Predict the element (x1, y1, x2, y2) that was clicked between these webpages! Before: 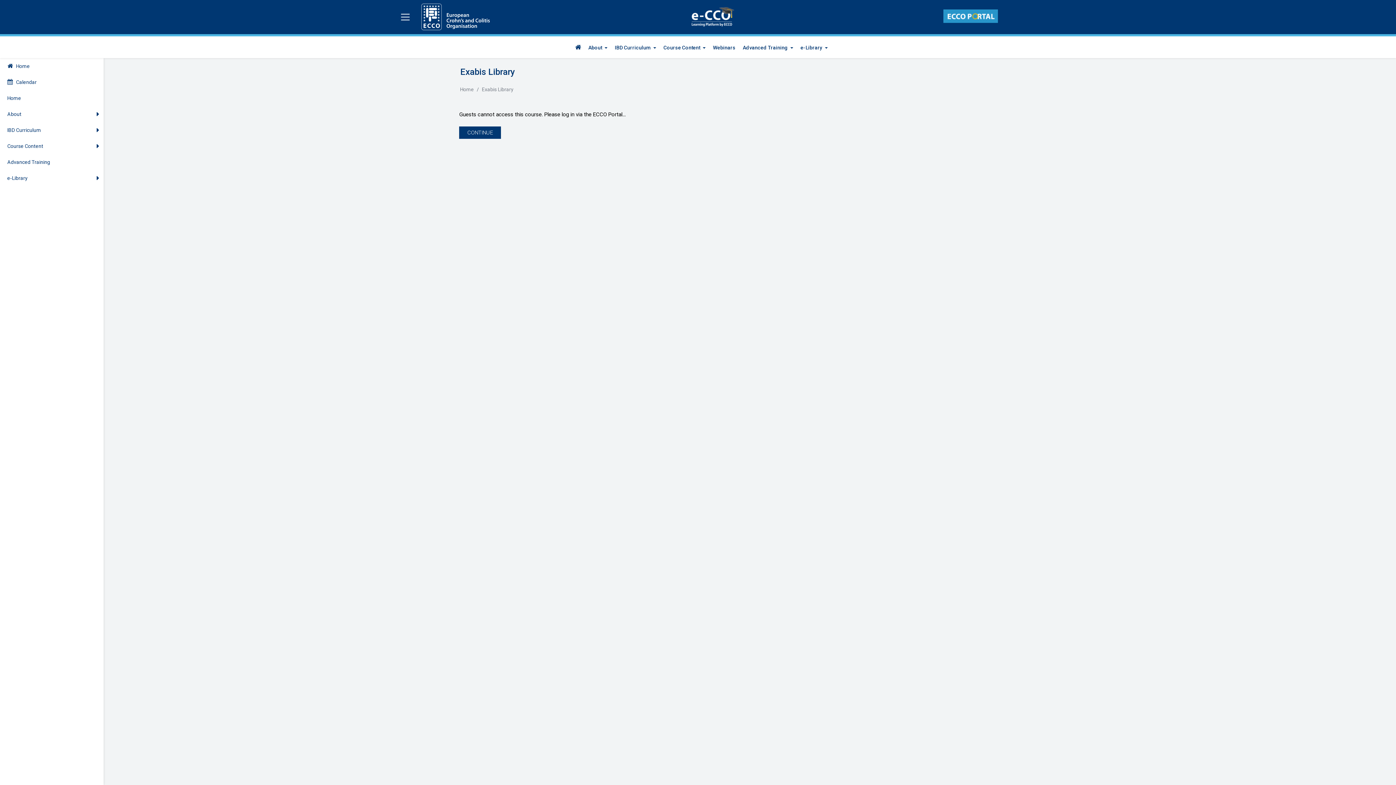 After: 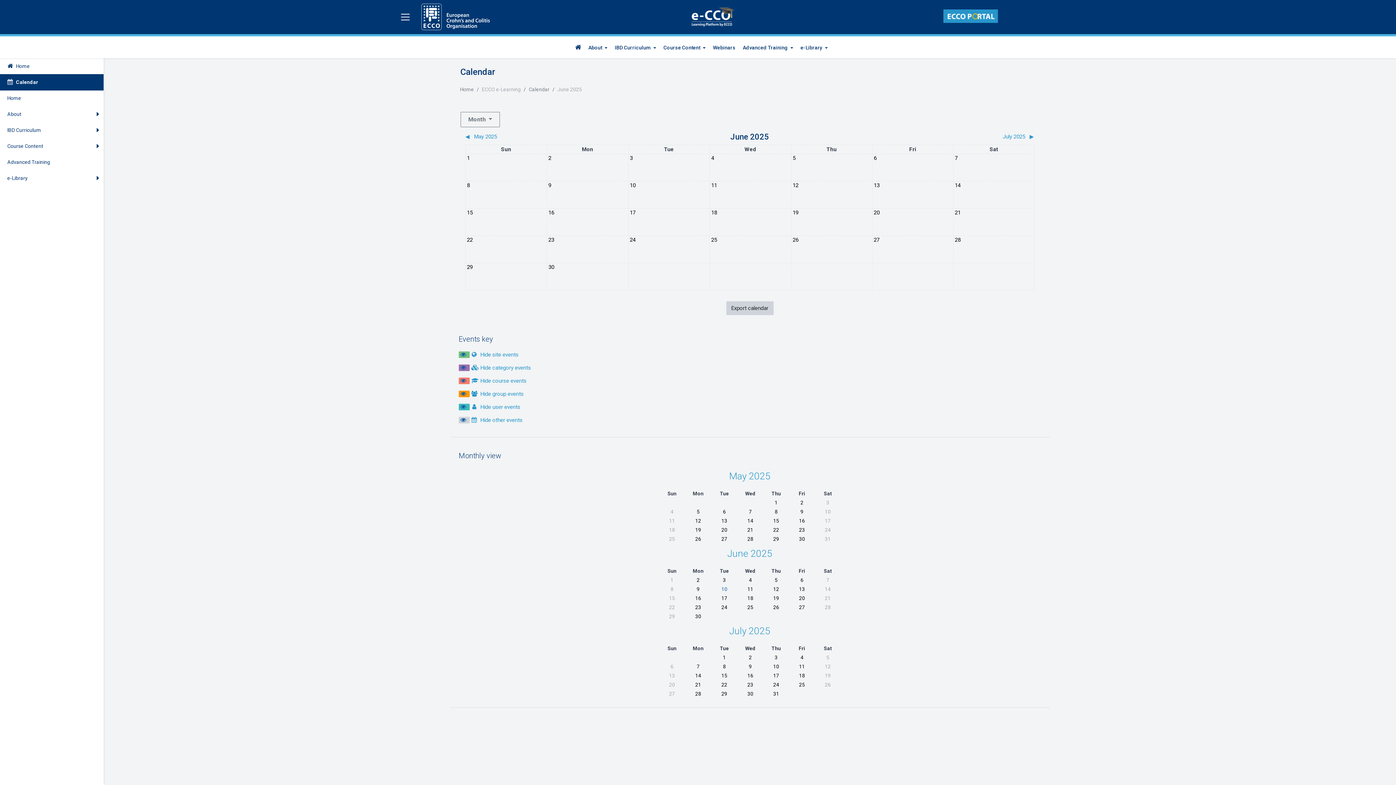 Action: label: Calendar bbox: (0, 74, 103, 90)